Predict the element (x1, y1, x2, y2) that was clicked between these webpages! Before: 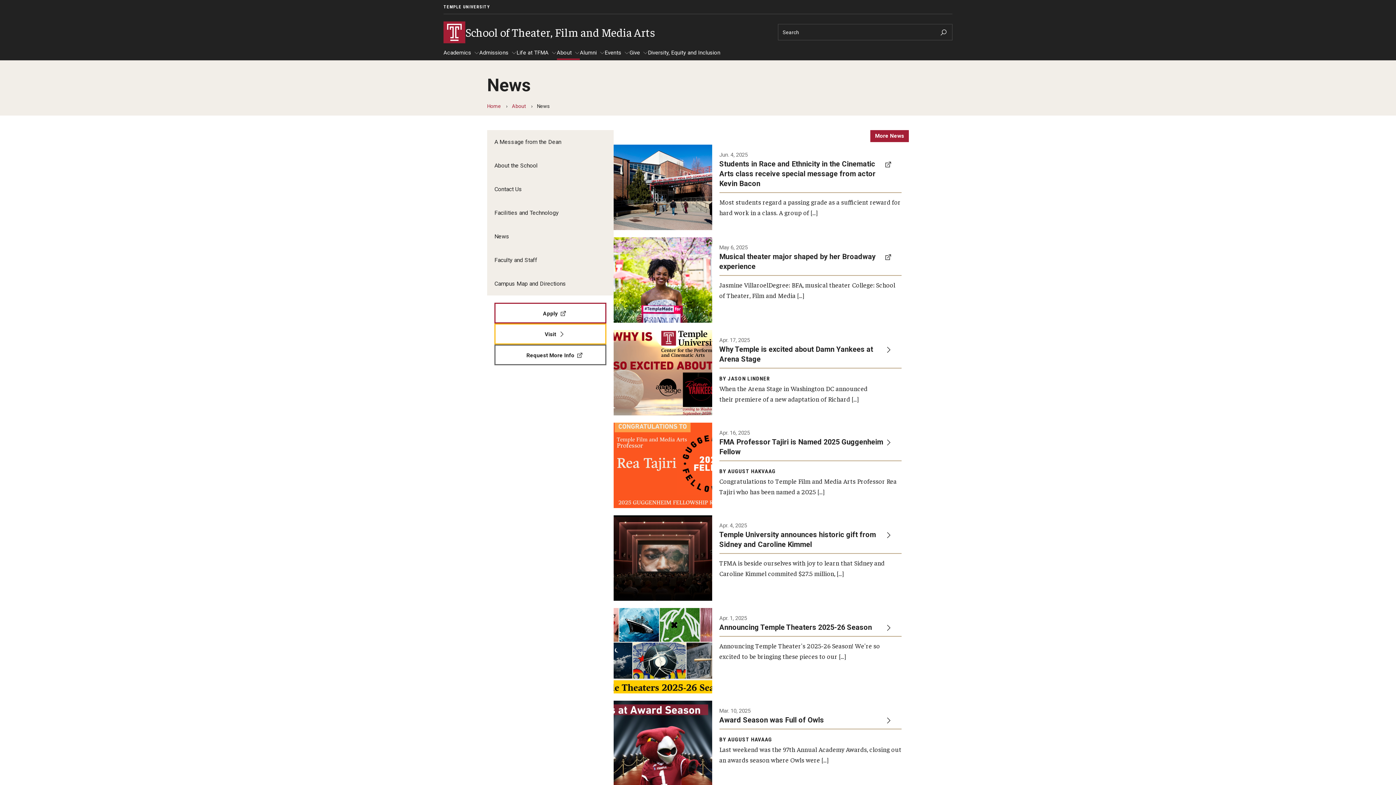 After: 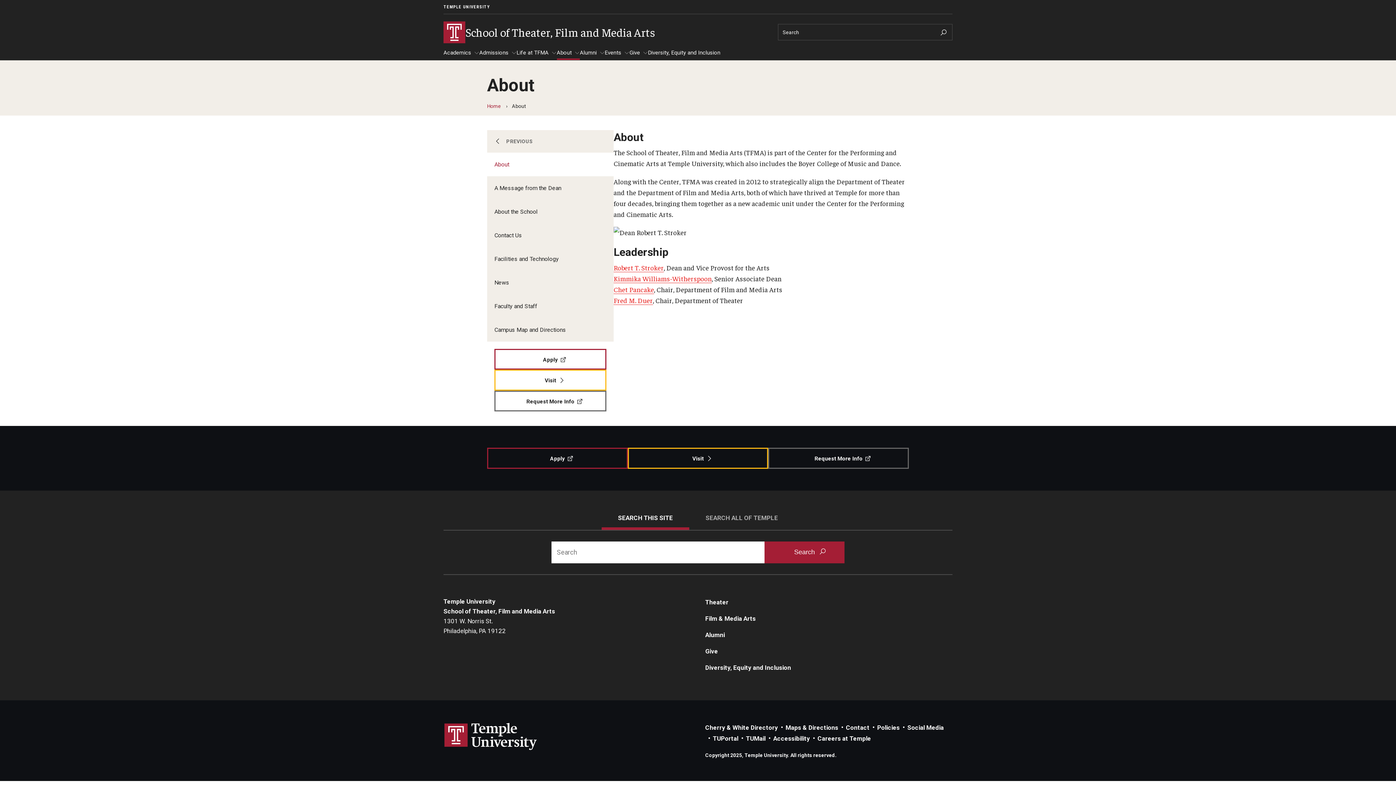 Action: label: About bbox: (512, 103, 526, 108)